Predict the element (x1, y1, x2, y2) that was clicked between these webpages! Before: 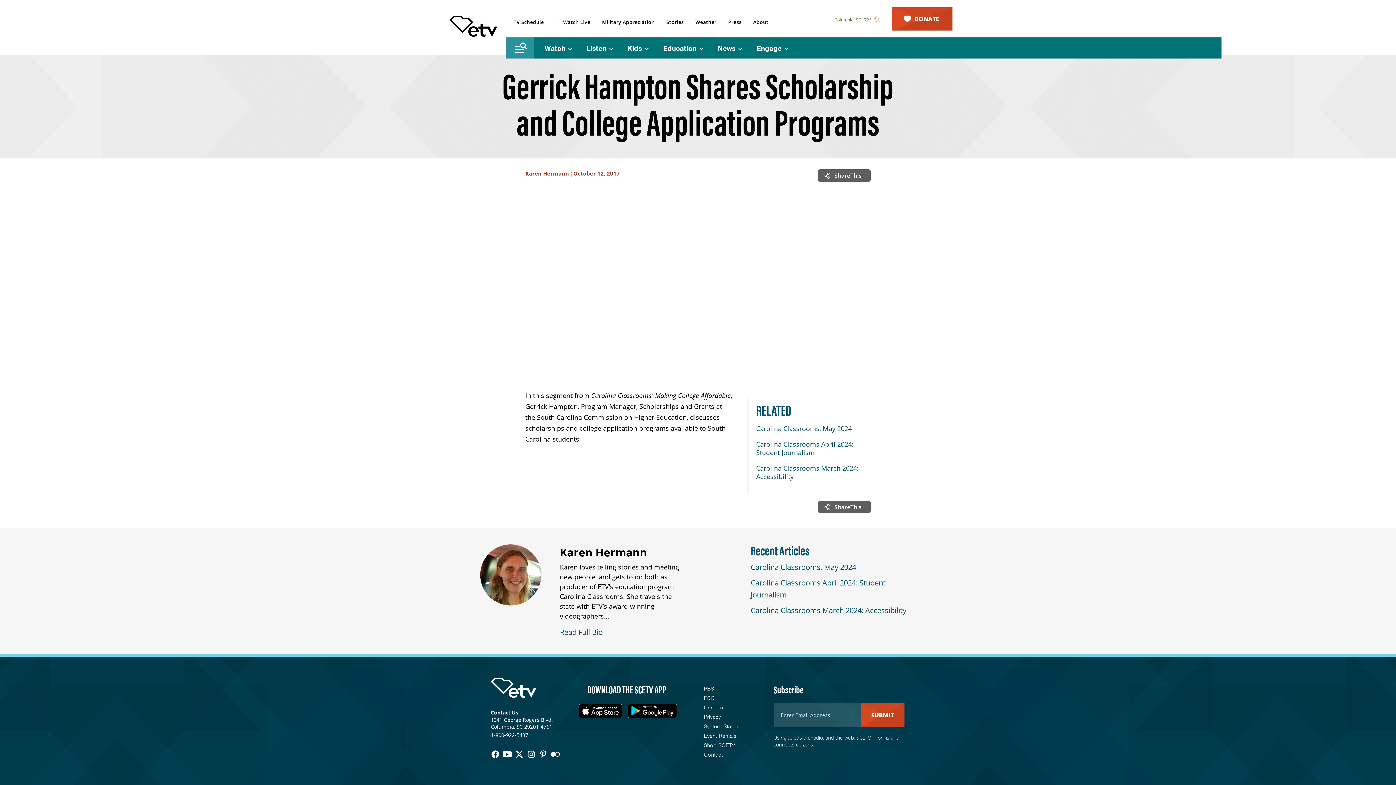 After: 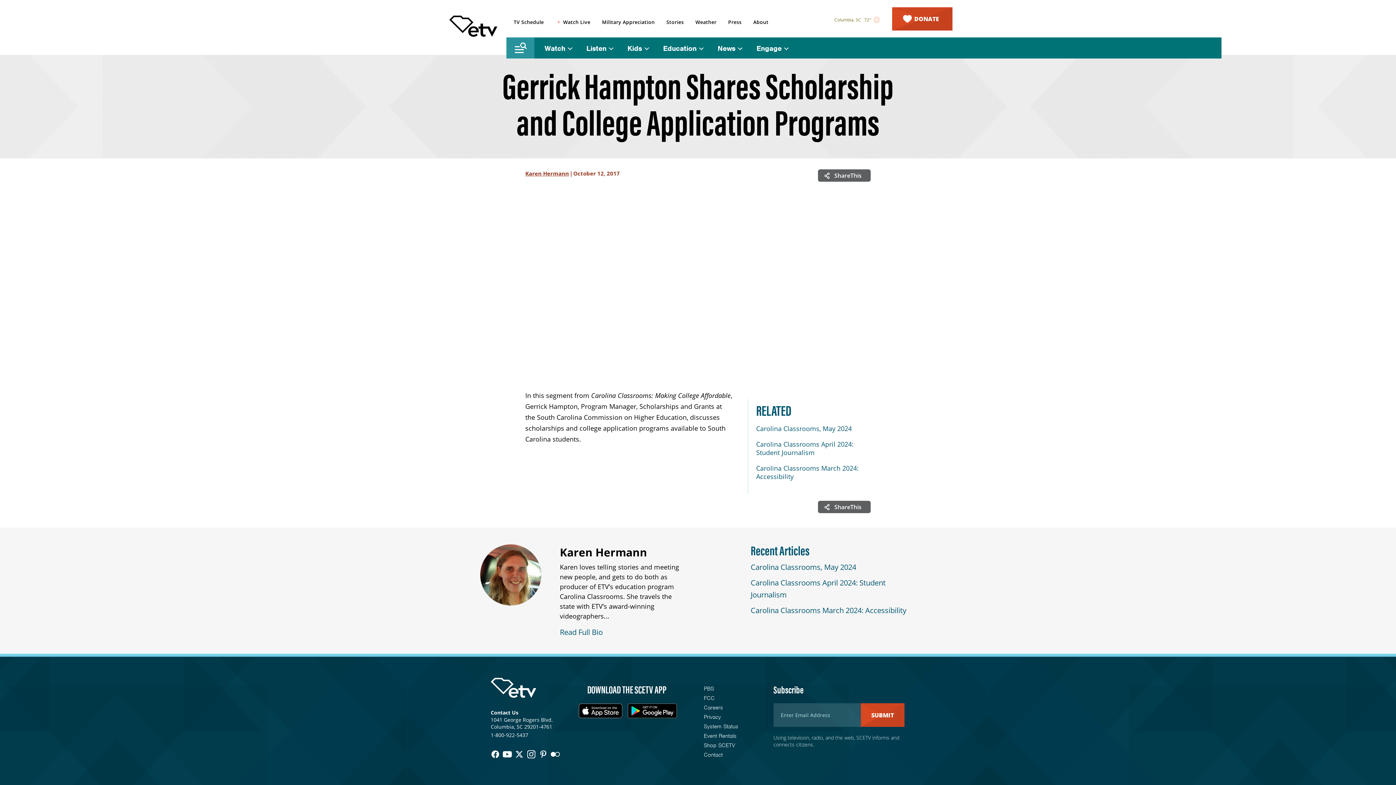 Action: bbox: (526, 750, 536, 759) label: Instagram